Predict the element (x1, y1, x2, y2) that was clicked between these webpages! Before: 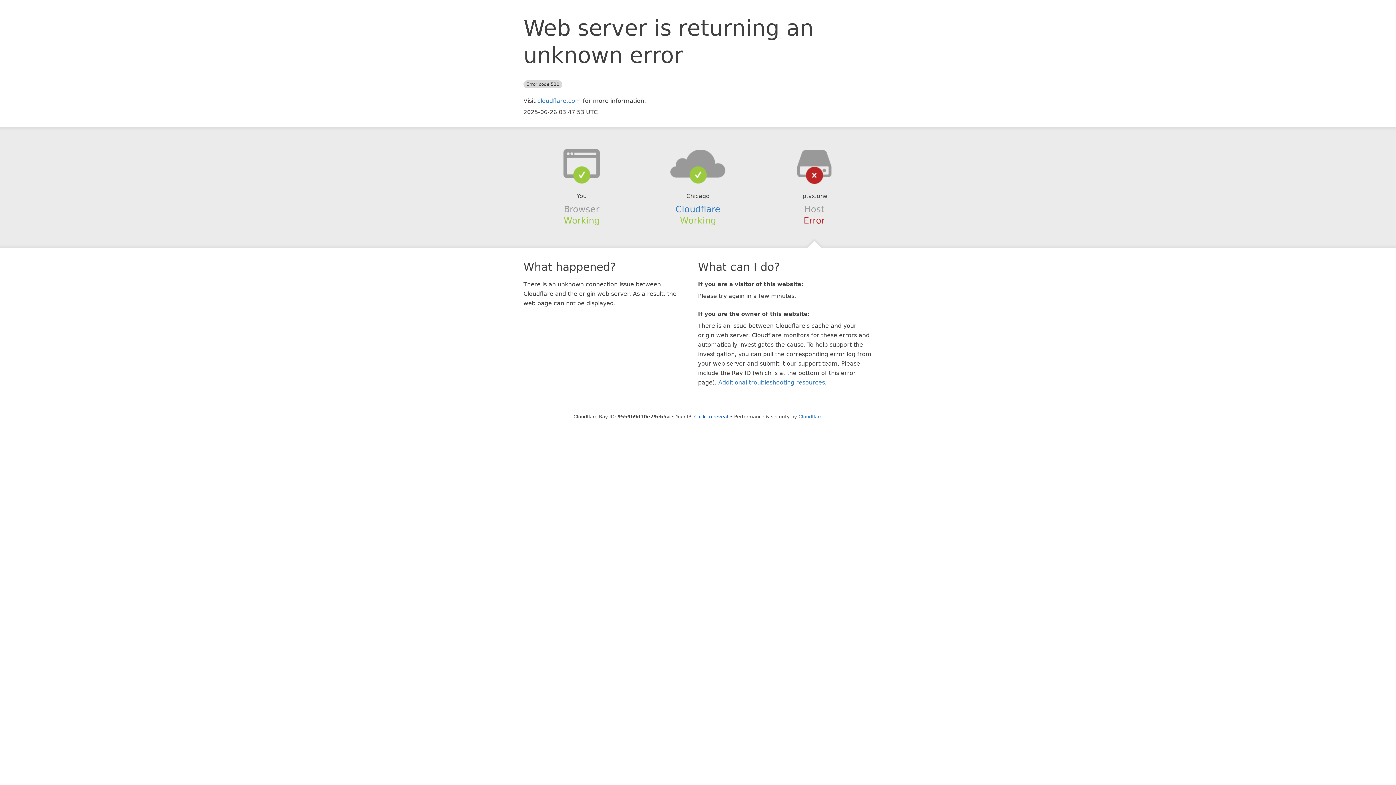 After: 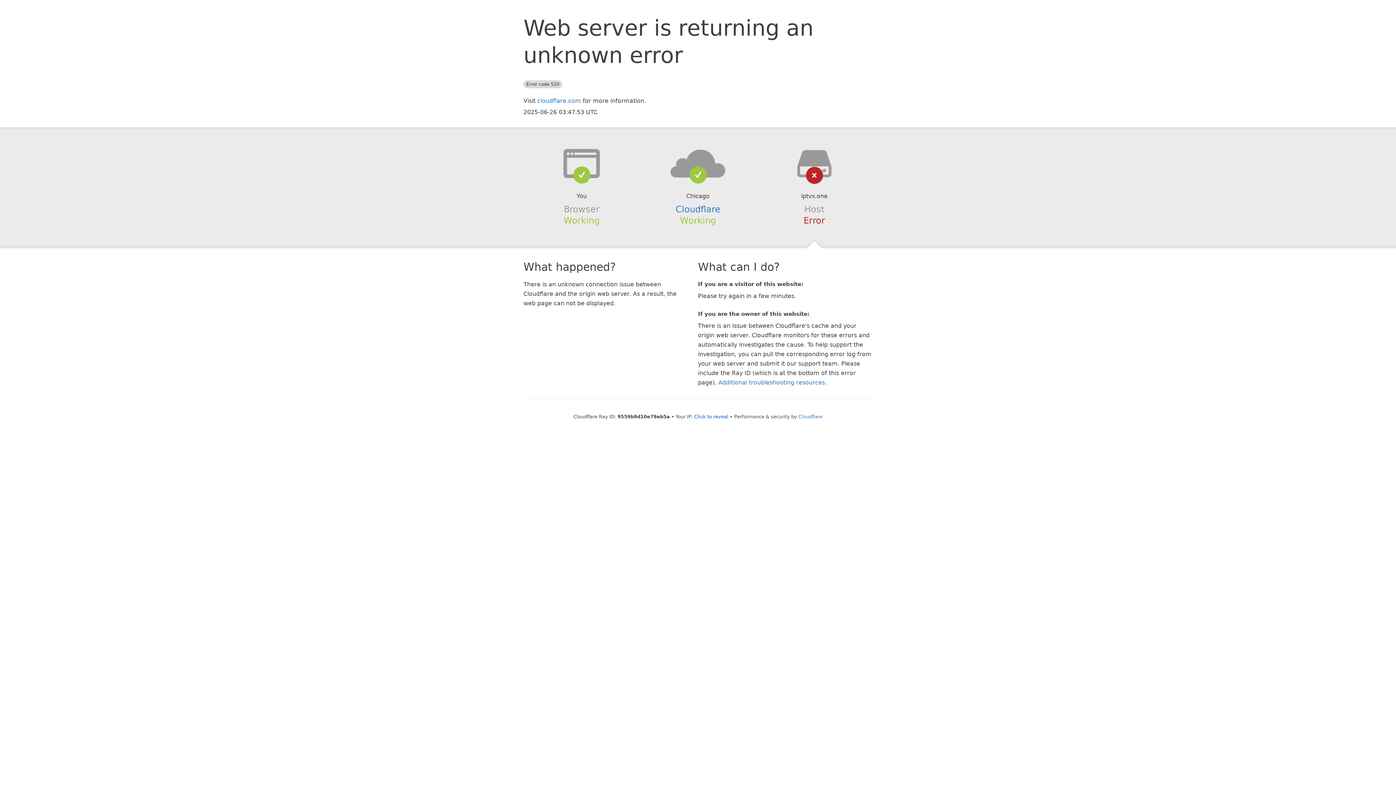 Action: bbox: (639, 148, 756, 178)